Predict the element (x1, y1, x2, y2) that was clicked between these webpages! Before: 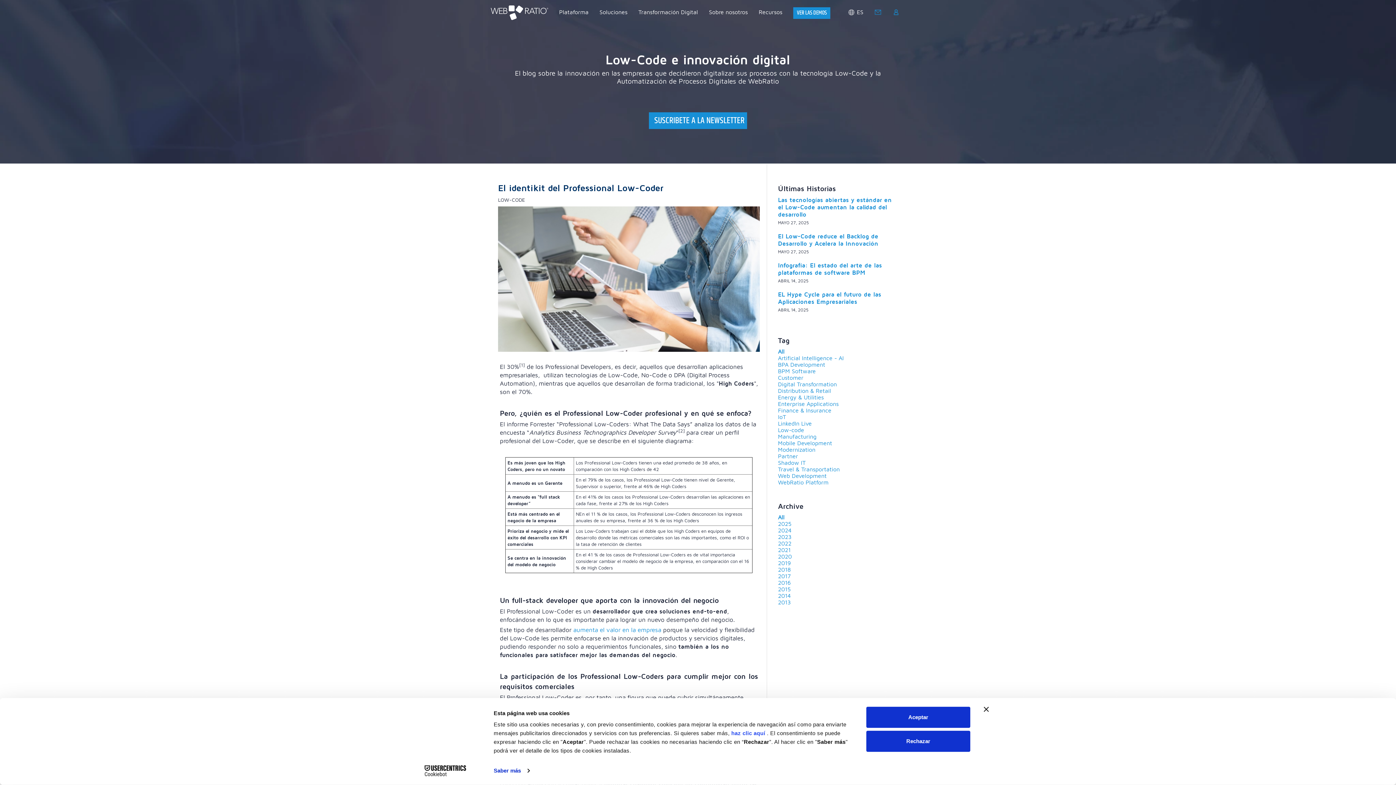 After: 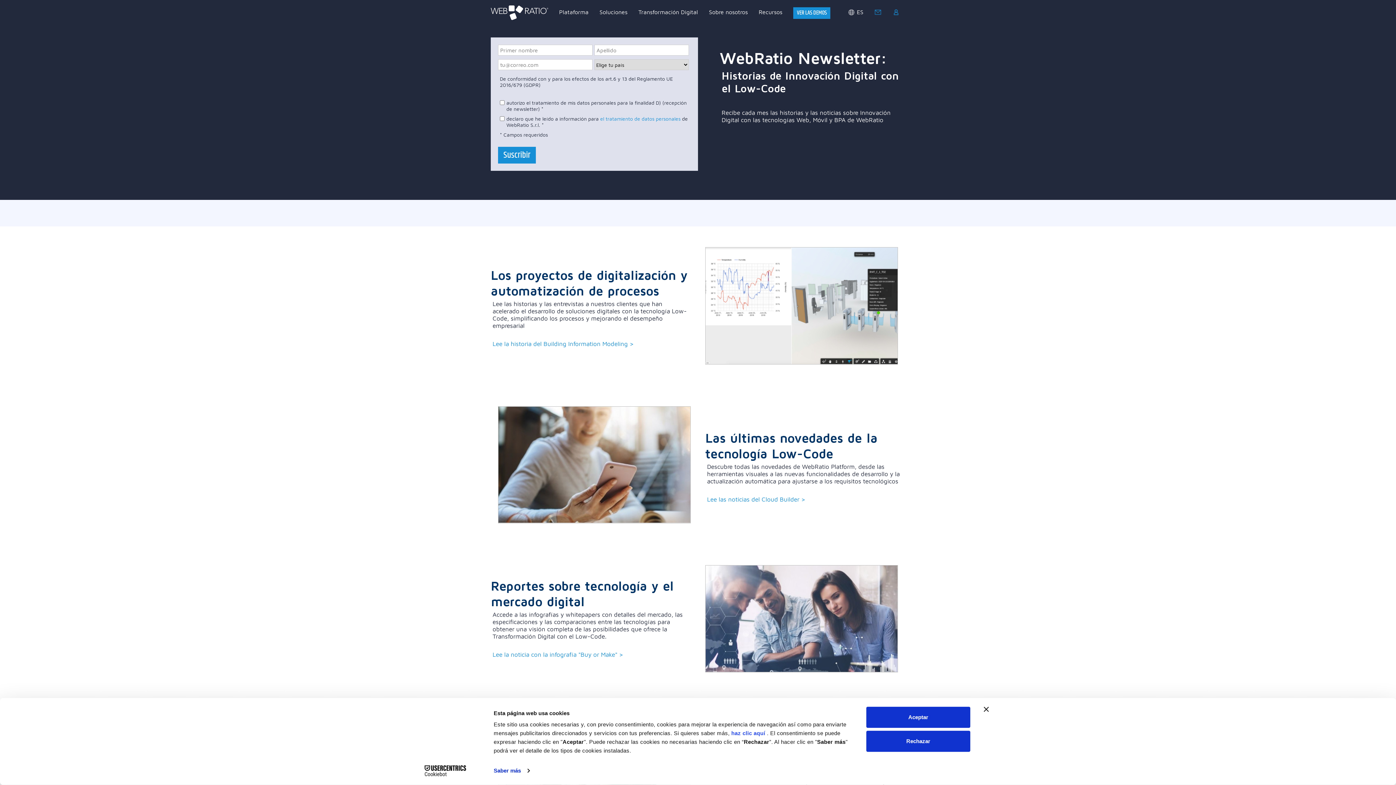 Action: label: SUSCRIBETE A LA NEWSLETTER bbox: (654, 114, 744, 127)